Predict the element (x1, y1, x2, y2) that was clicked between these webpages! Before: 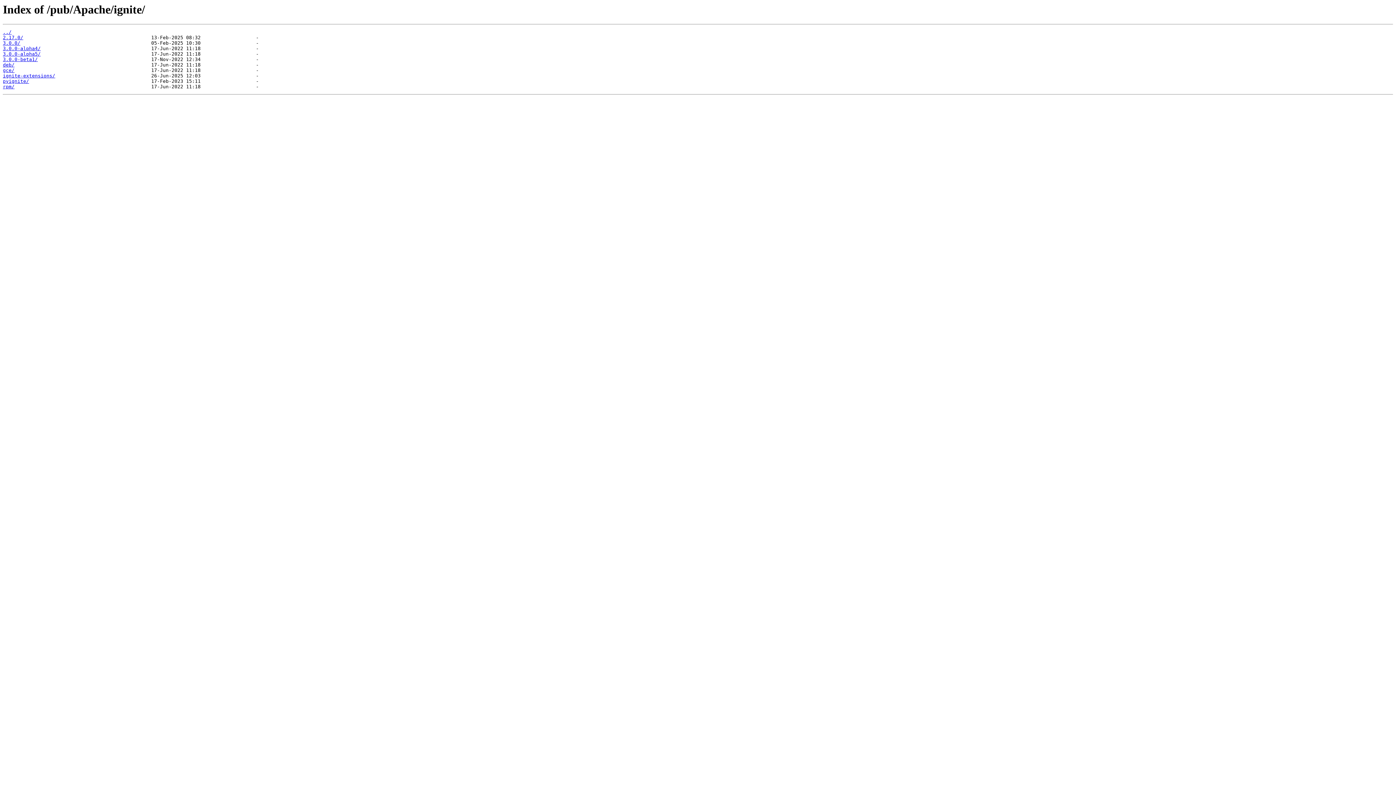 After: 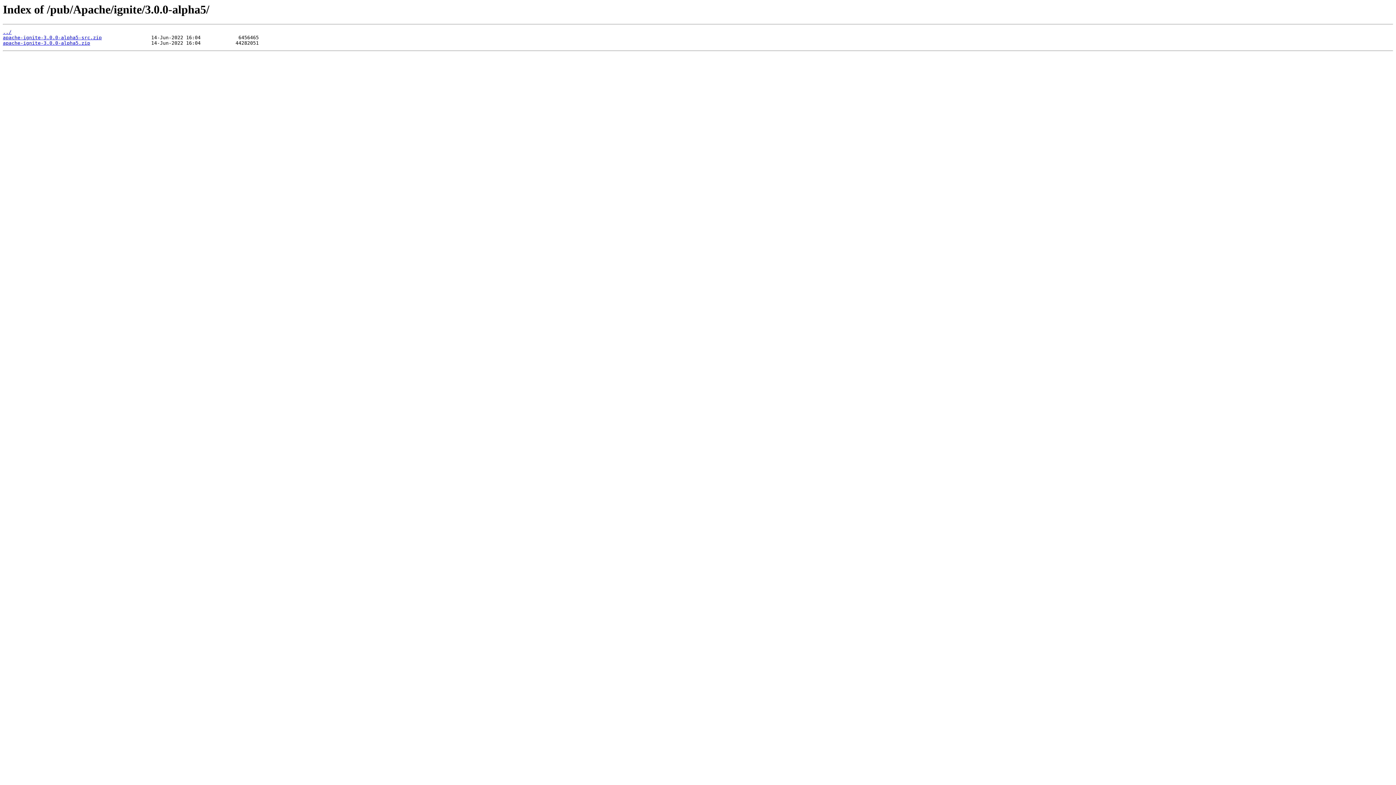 Action: label: 3.0.0-alpha5/ bbox: (2, 51, 40, 56)